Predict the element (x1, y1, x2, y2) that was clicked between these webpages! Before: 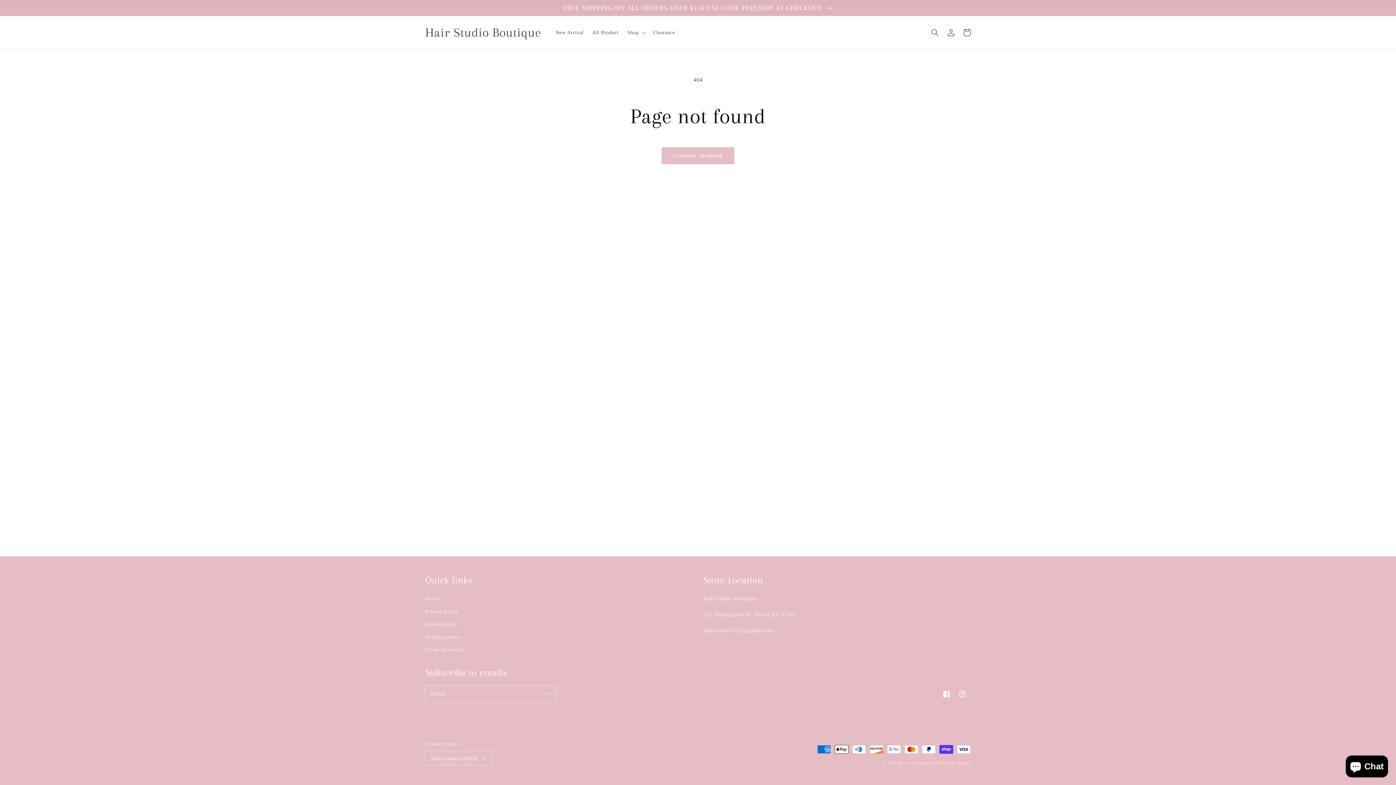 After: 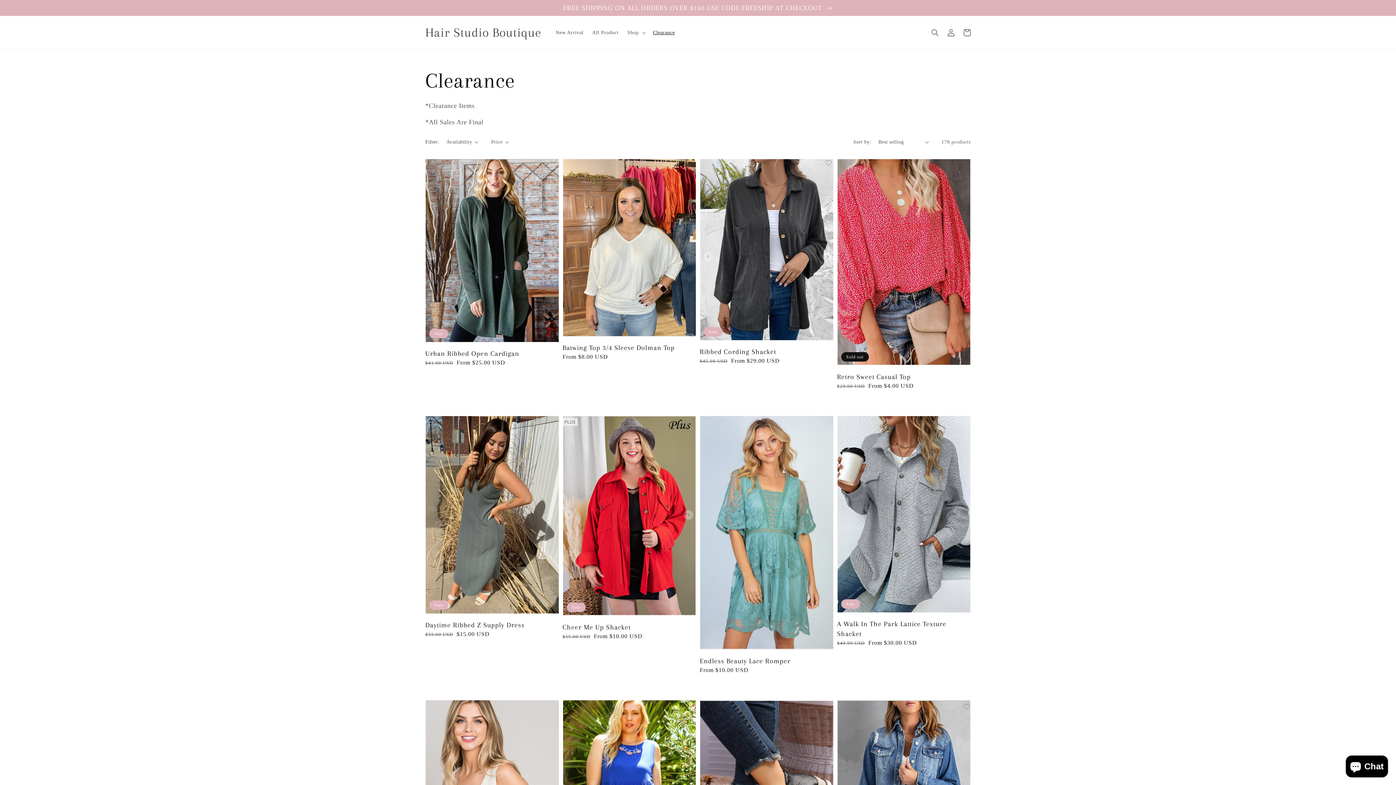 Action: label: Clearance bbox: (648, 24, 679, 40)